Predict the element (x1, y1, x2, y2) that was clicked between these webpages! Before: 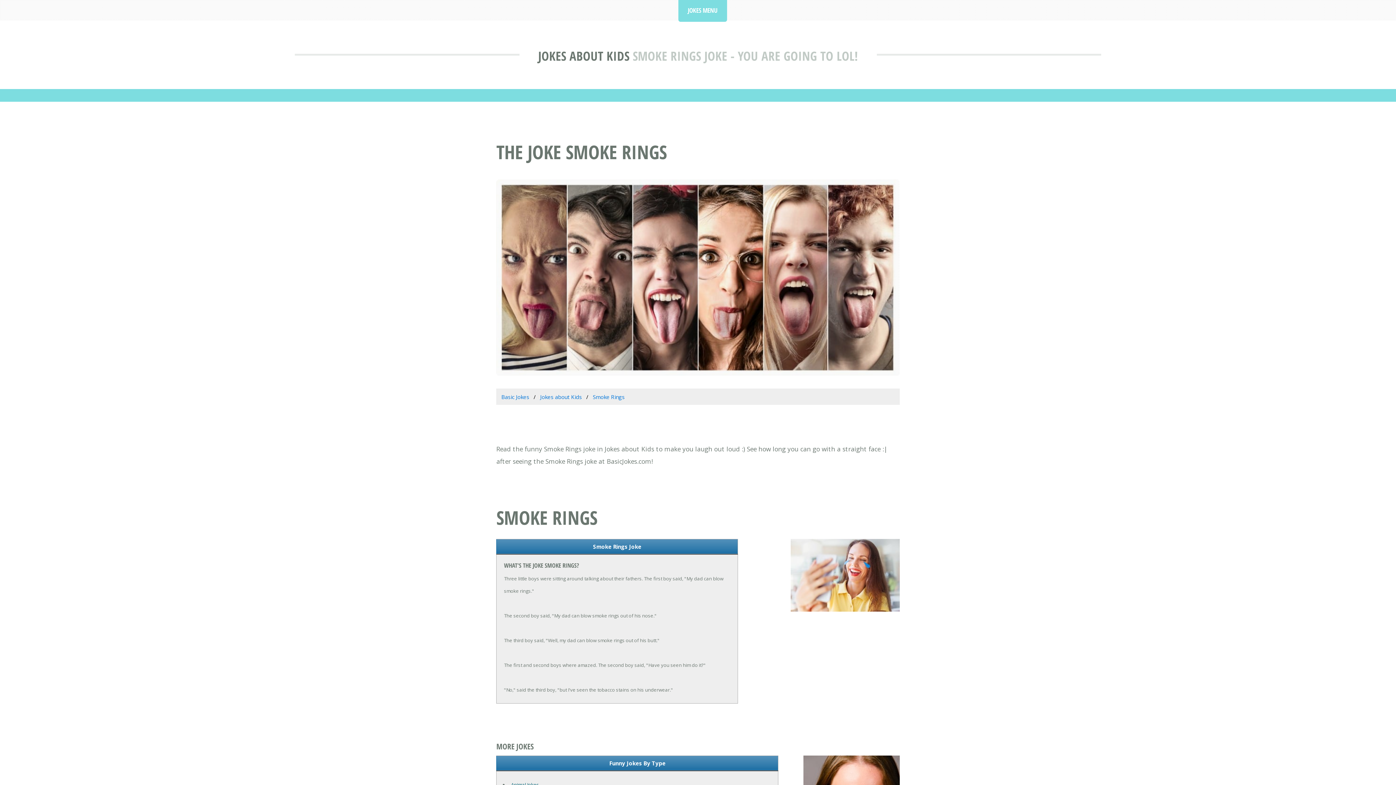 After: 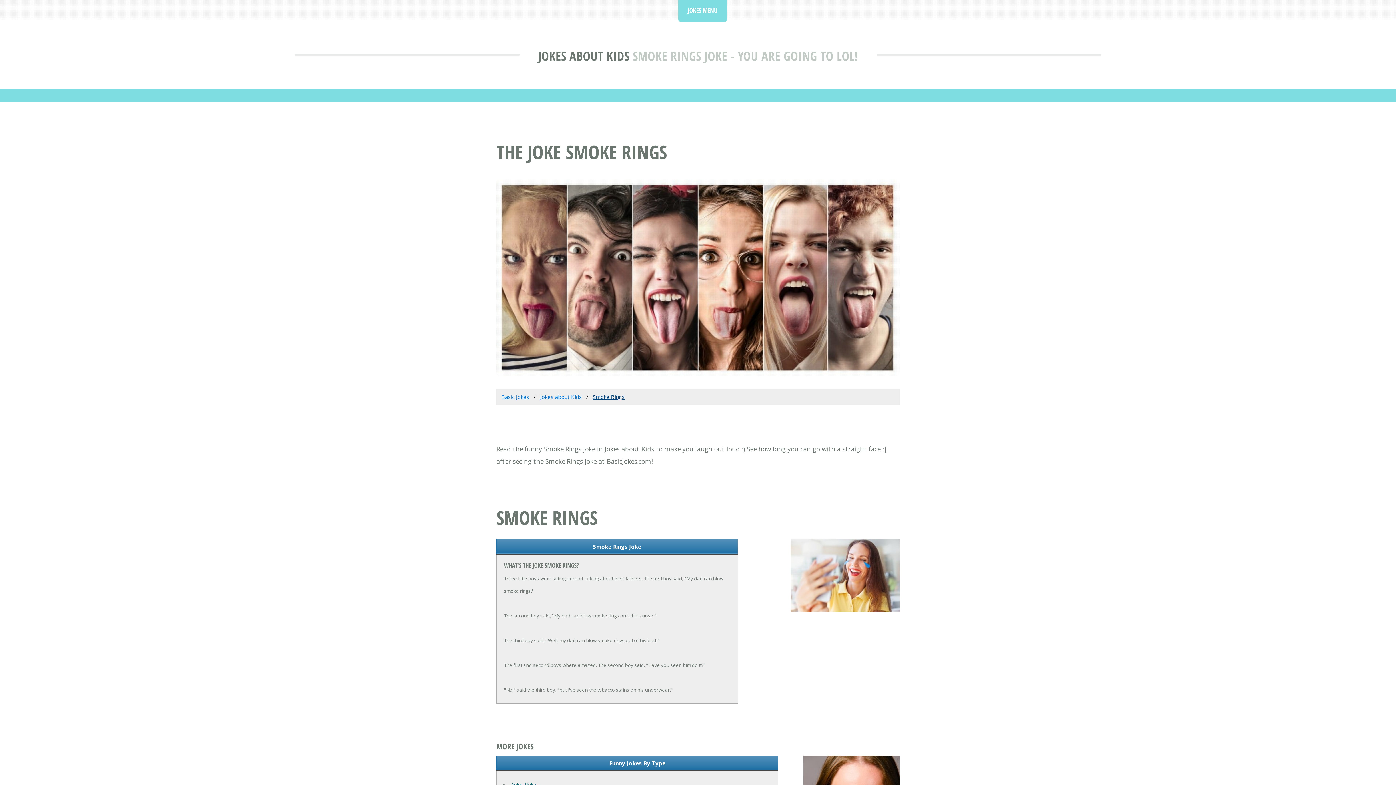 Action: label: Smoke Rings bbox: (592, 393, 624, 400)